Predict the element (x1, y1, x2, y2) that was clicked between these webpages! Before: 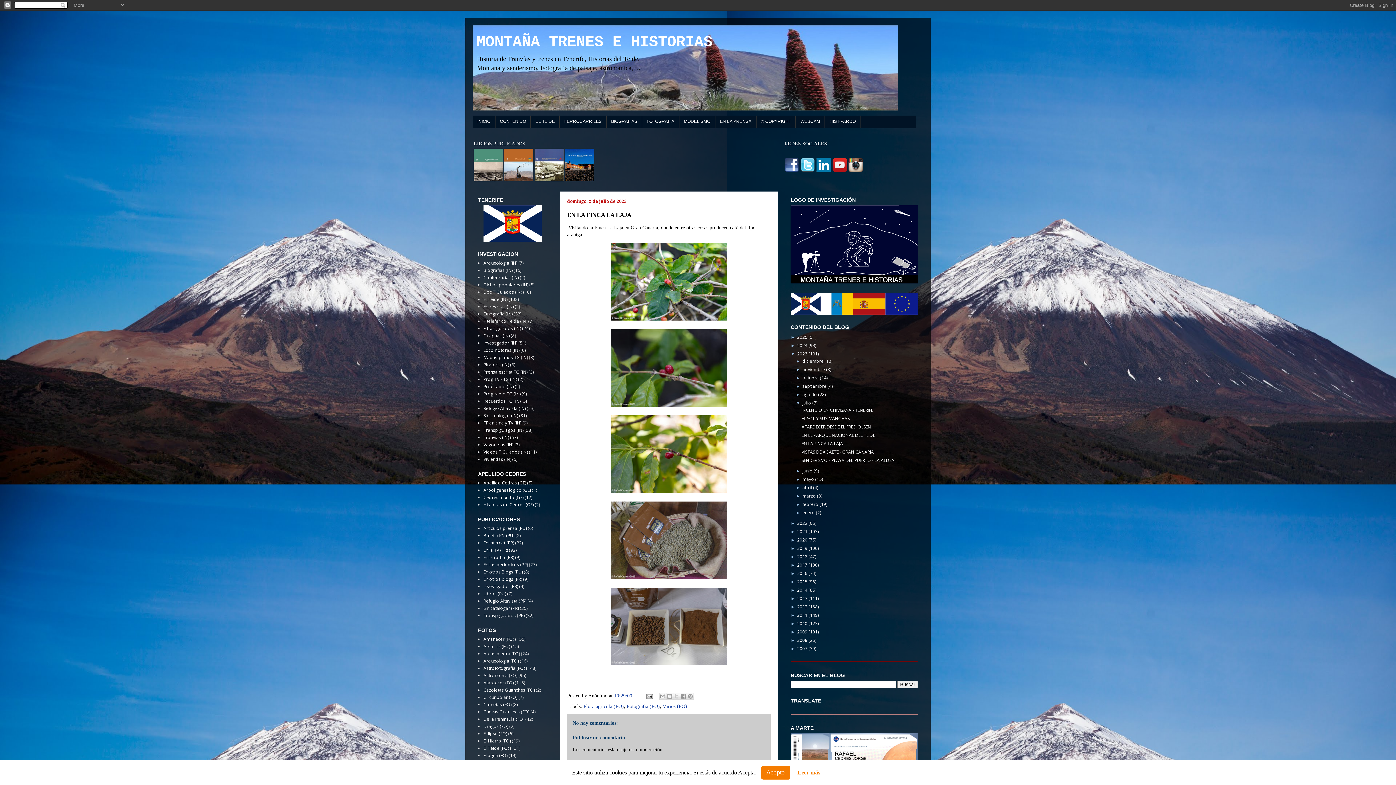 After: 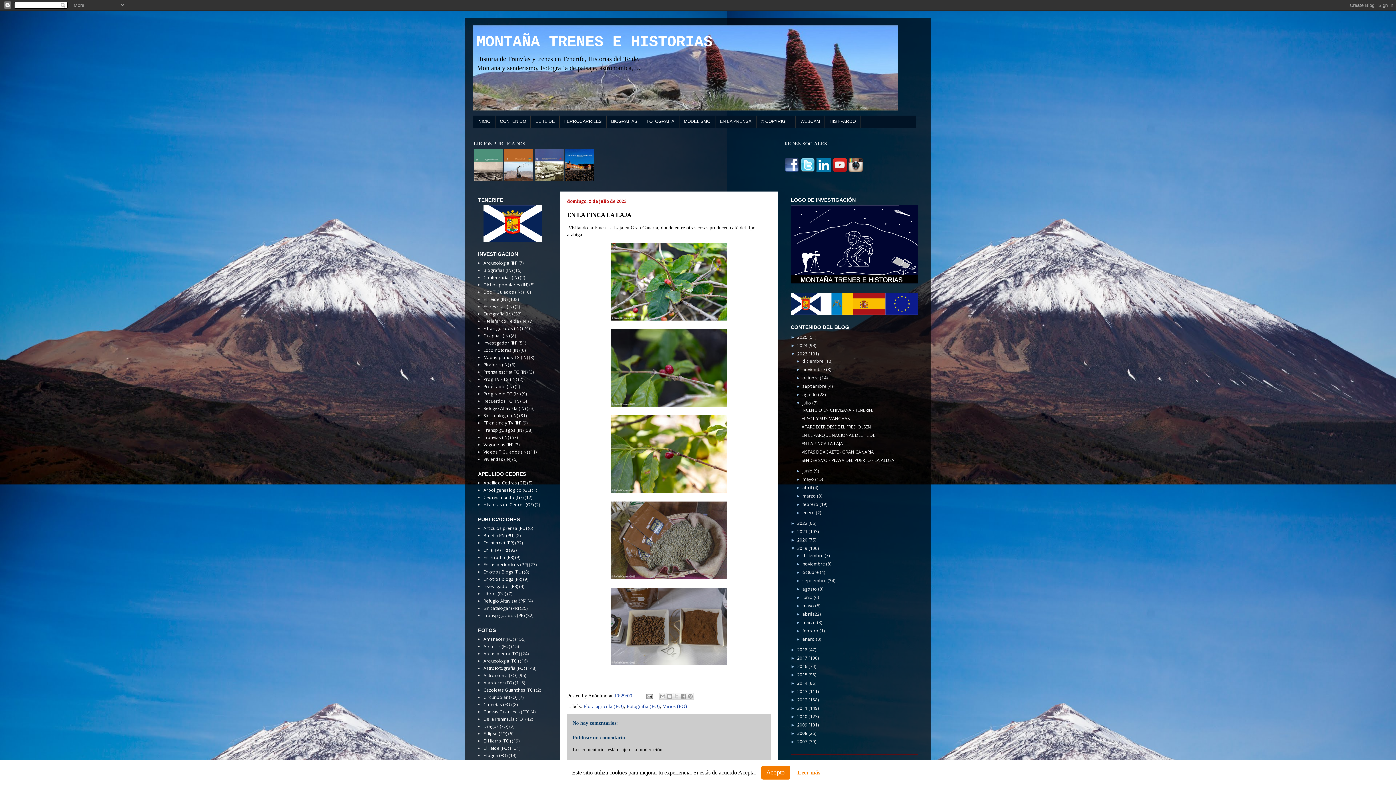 Action: bbox: (790, 546, 797, 551) label: ►  